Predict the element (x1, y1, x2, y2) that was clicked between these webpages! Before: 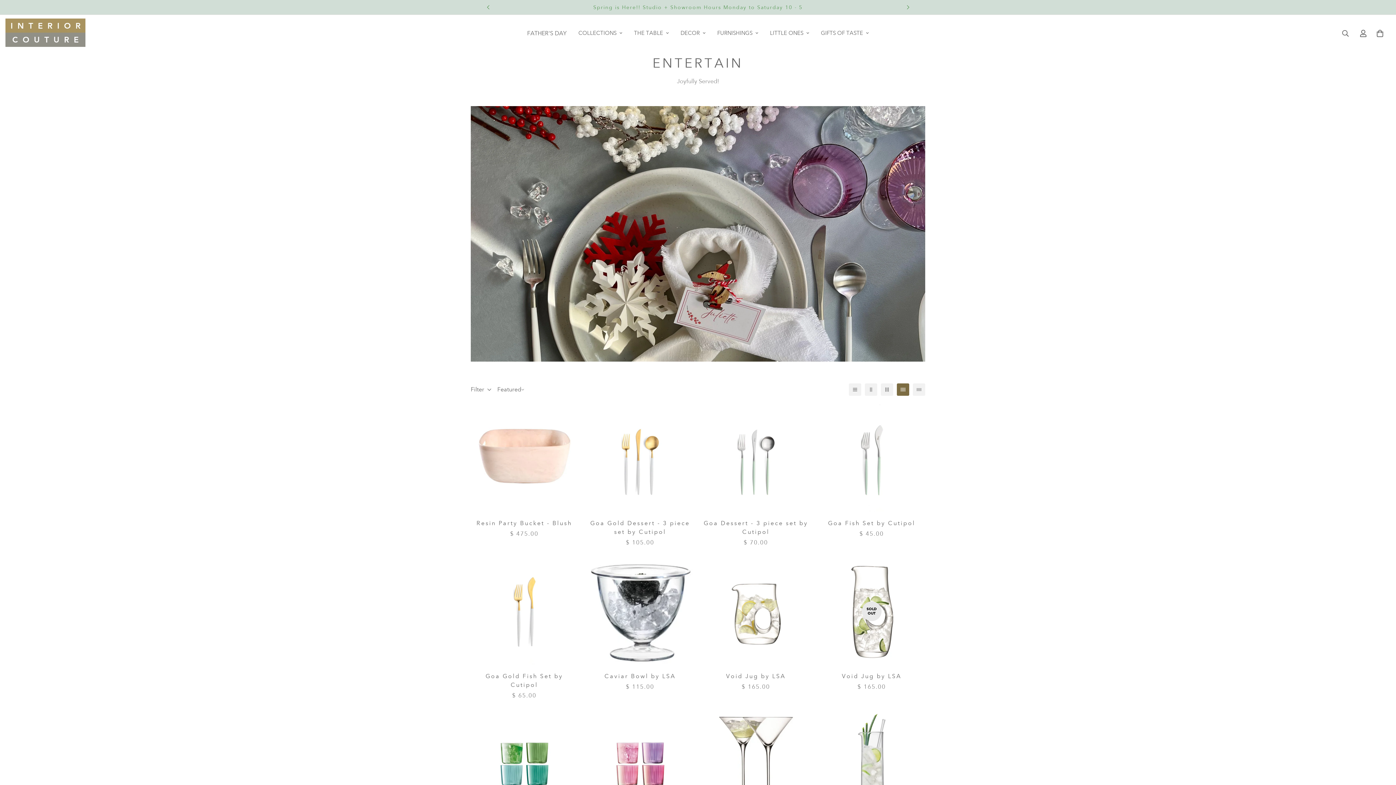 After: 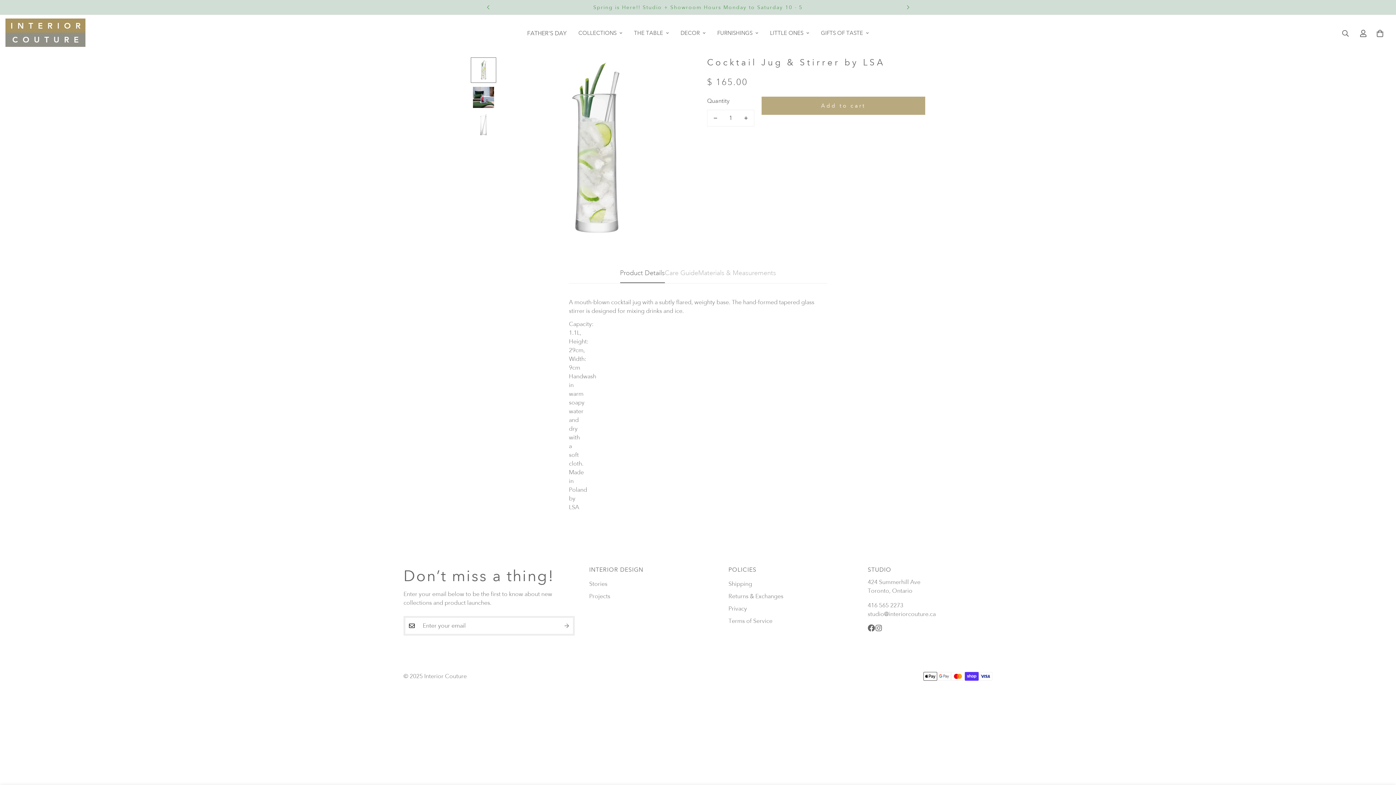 Action: label: Cocktail Jug & Stirrer by LSA bbox: (818, 711, 925, 818)